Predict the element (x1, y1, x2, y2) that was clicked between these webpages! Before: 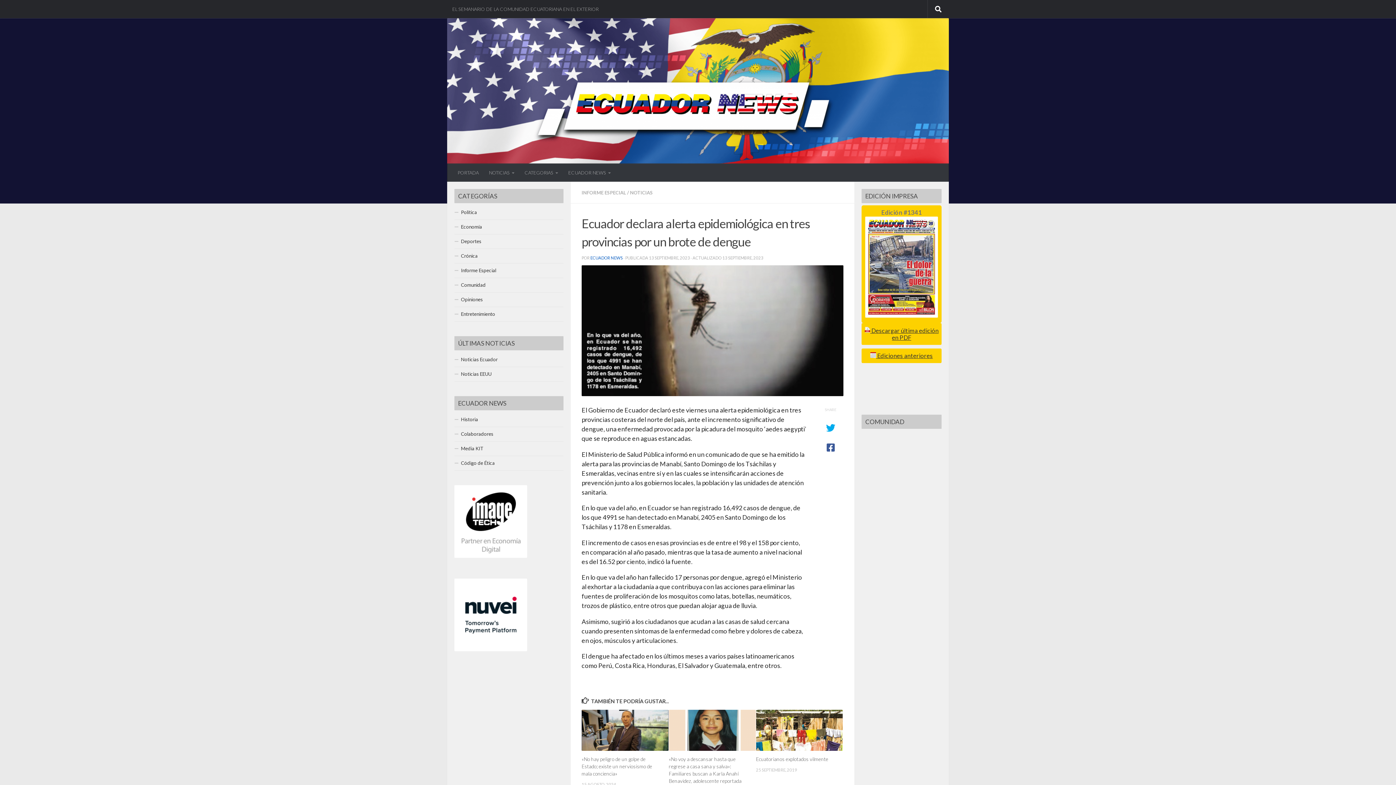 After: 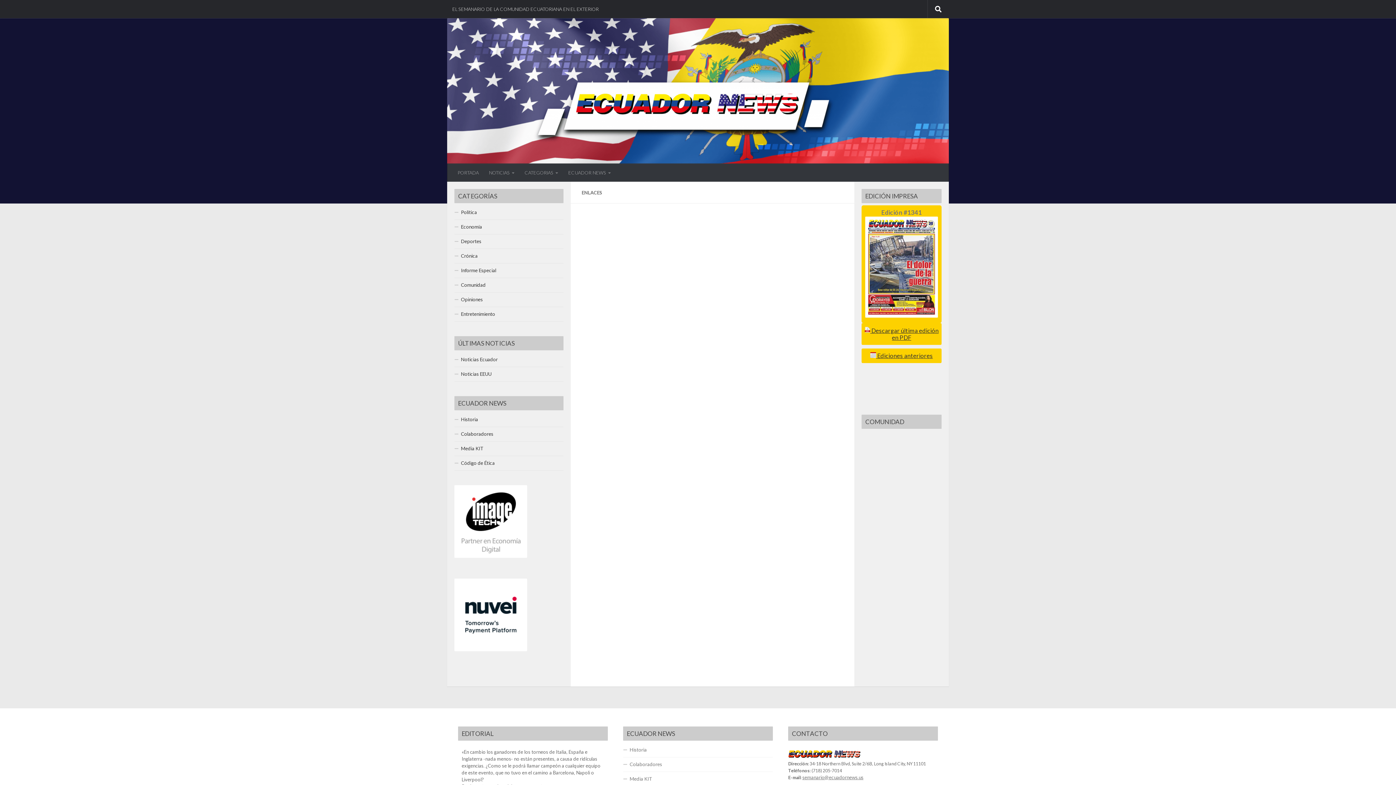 Action: label: EL SEMANARIO DE LA COMUNIDAD ECUATORIANA EN EL EXTERIOR bbox: (447, 0, 604, 18)